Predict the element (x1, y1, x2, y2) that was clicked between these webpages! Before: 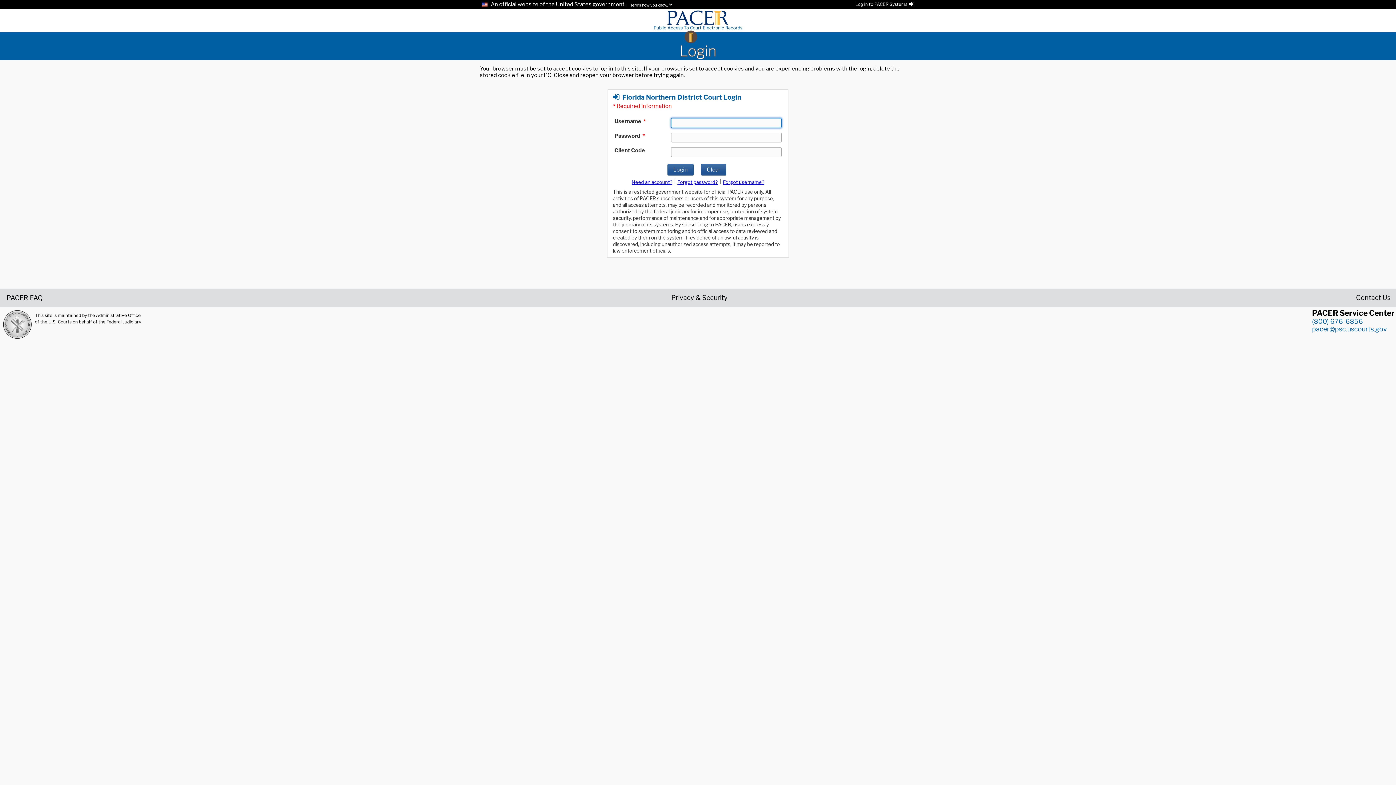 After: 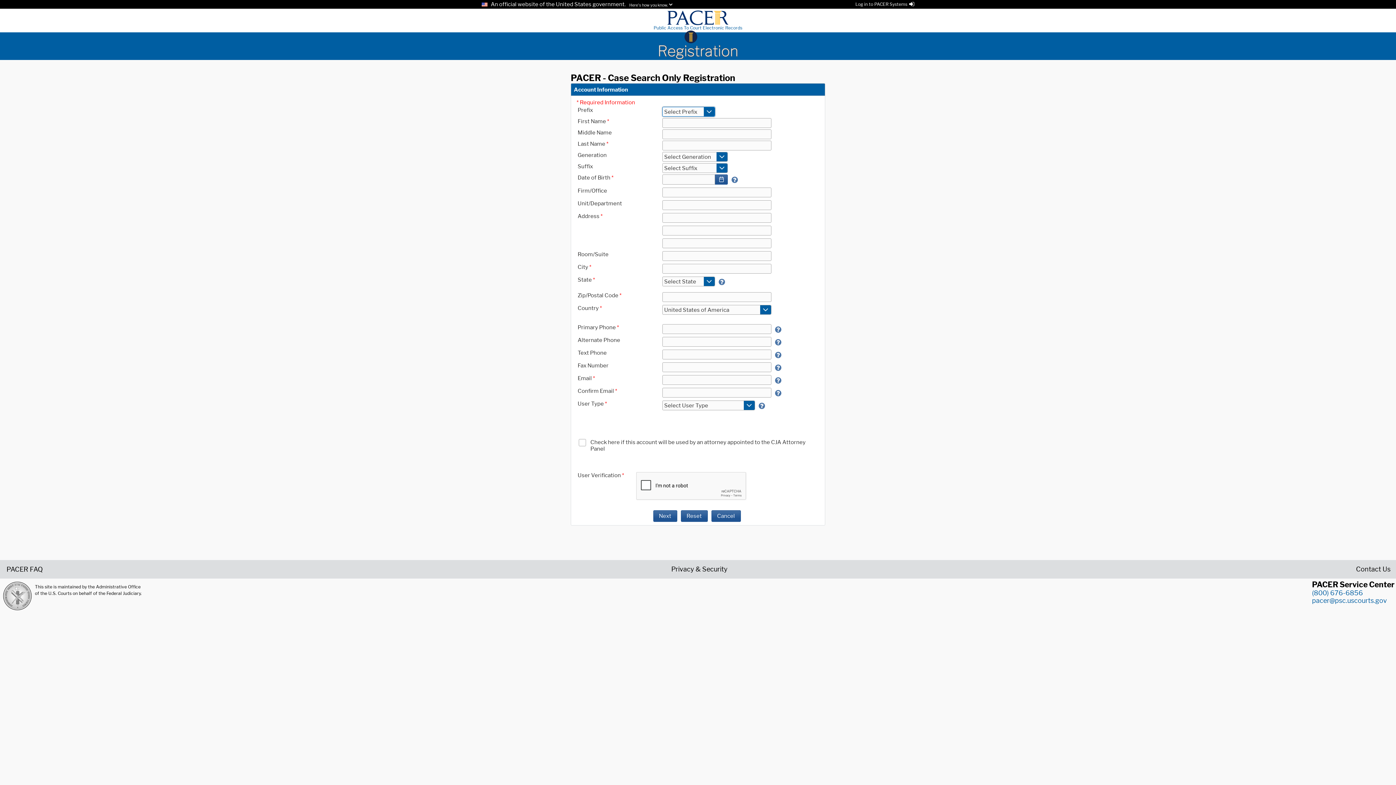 Action: label: Register for a new account bbox: (631, 179, 672, 185)